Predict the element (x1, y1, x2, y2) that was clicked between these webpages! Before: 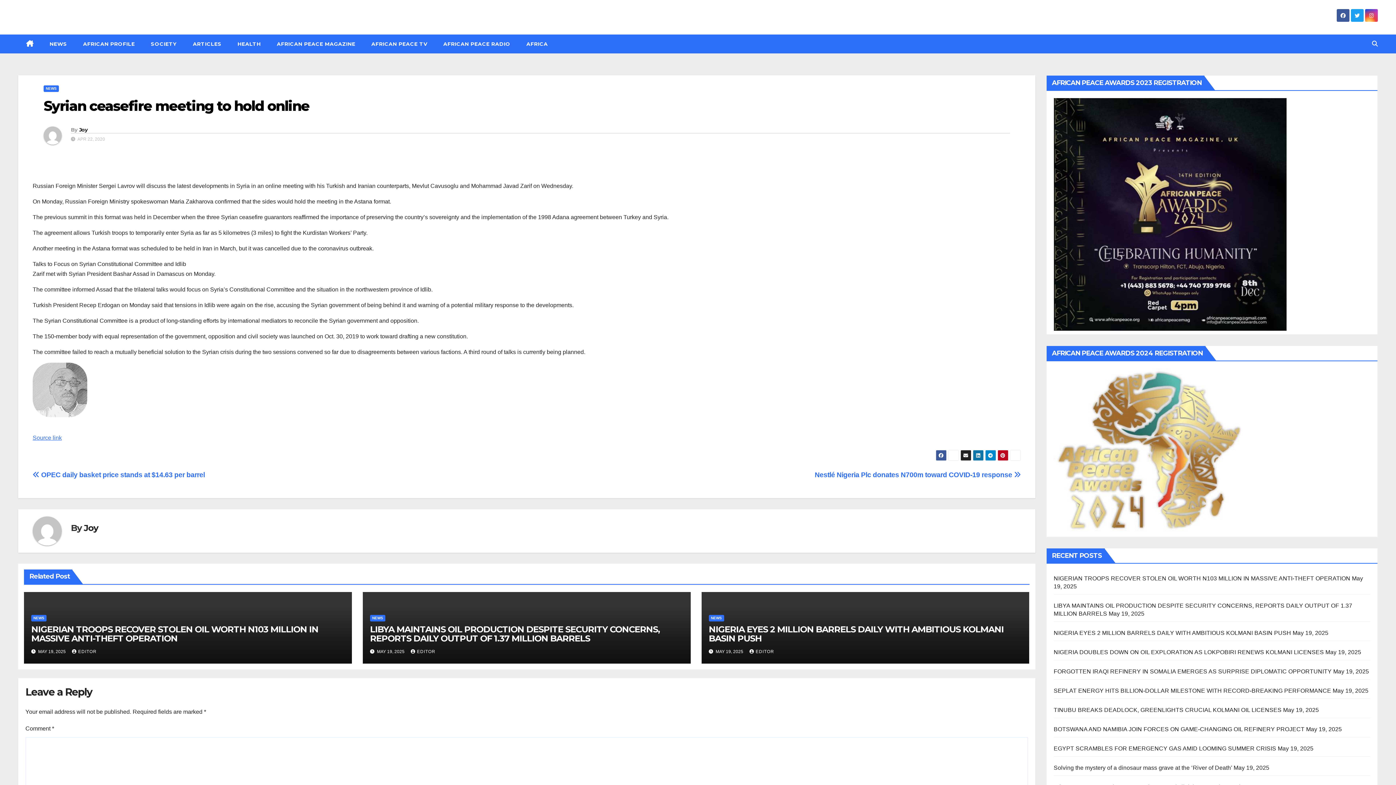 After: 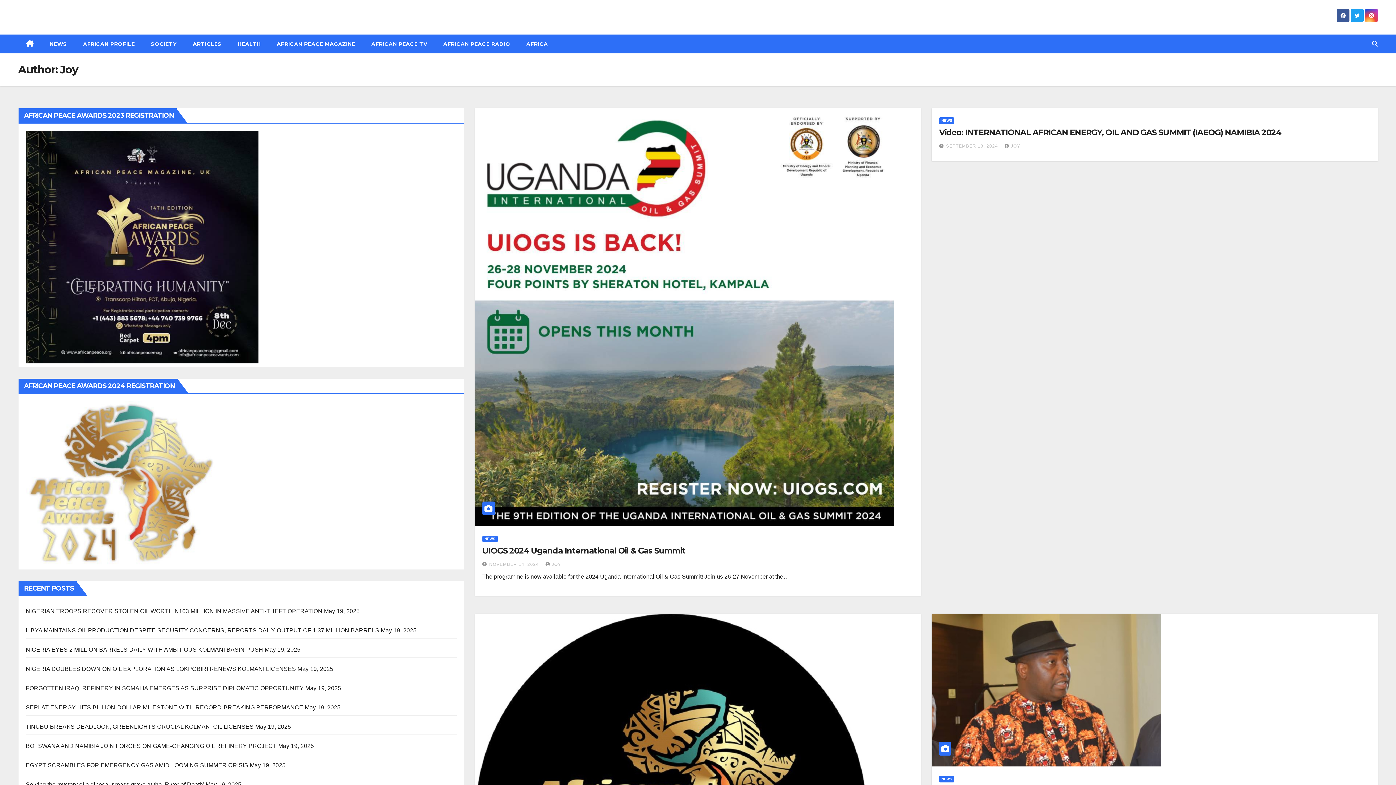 Action: label: Joy bbox: (79, 126, 87, 133)